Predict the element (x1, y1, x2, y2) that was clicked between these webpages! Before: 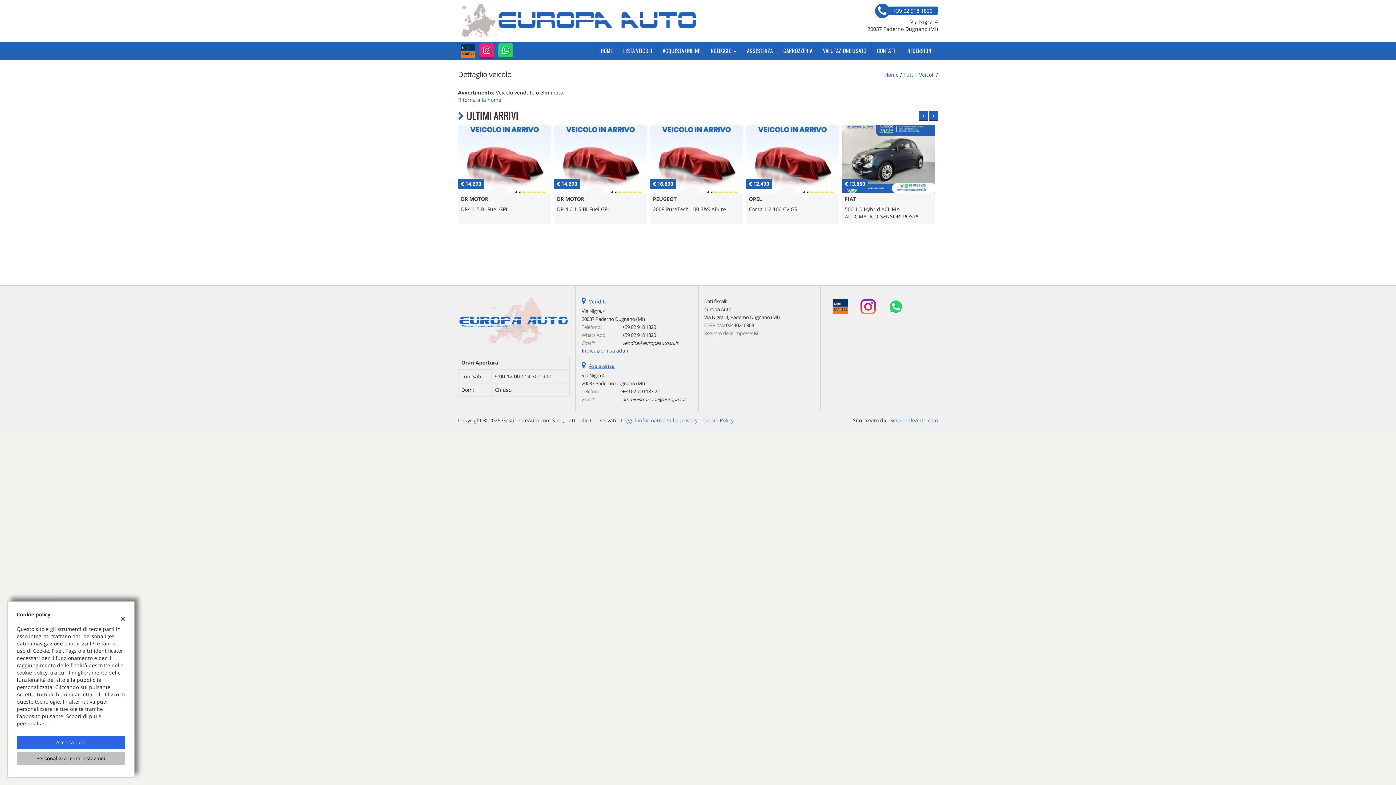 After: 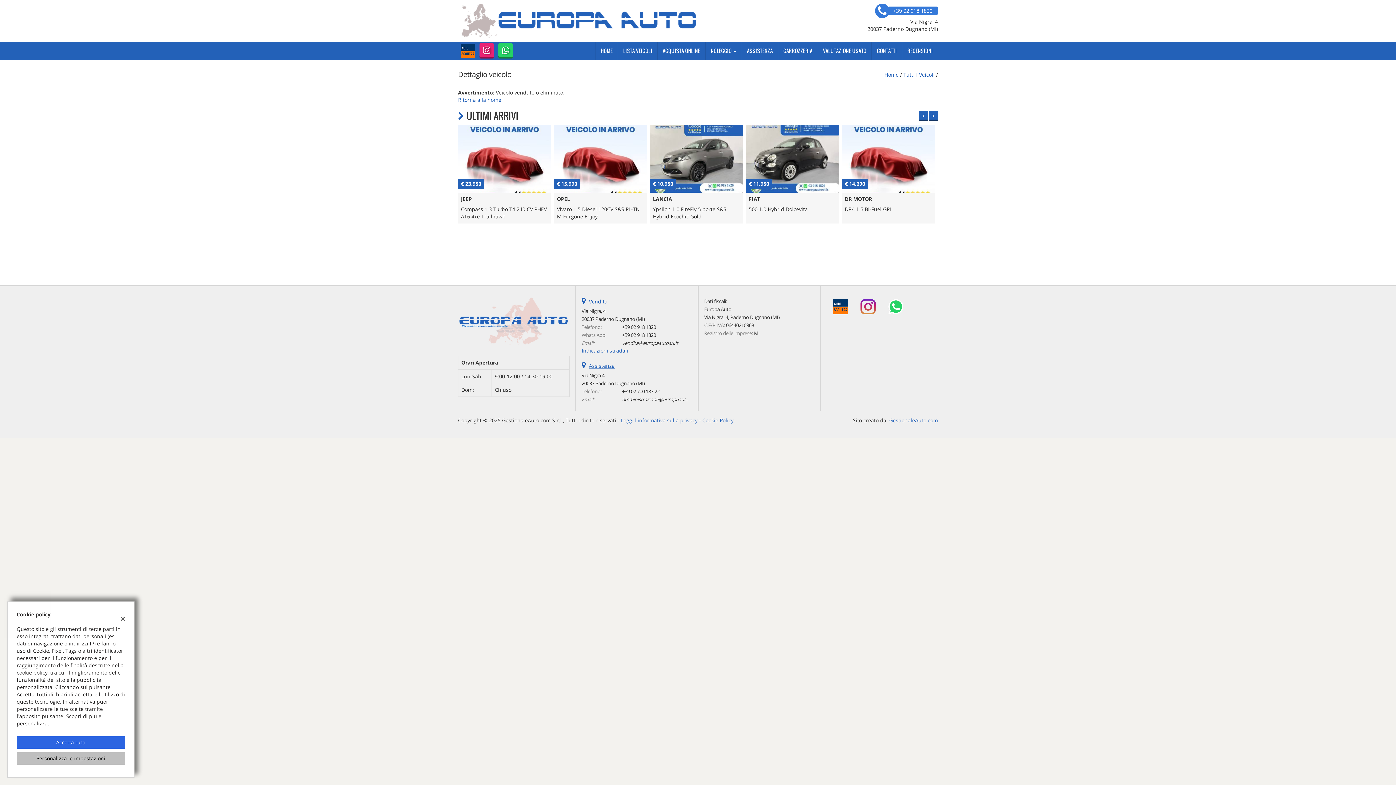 Action: bbox: (875, 6, 938, 13) label: +39 02 918 1820